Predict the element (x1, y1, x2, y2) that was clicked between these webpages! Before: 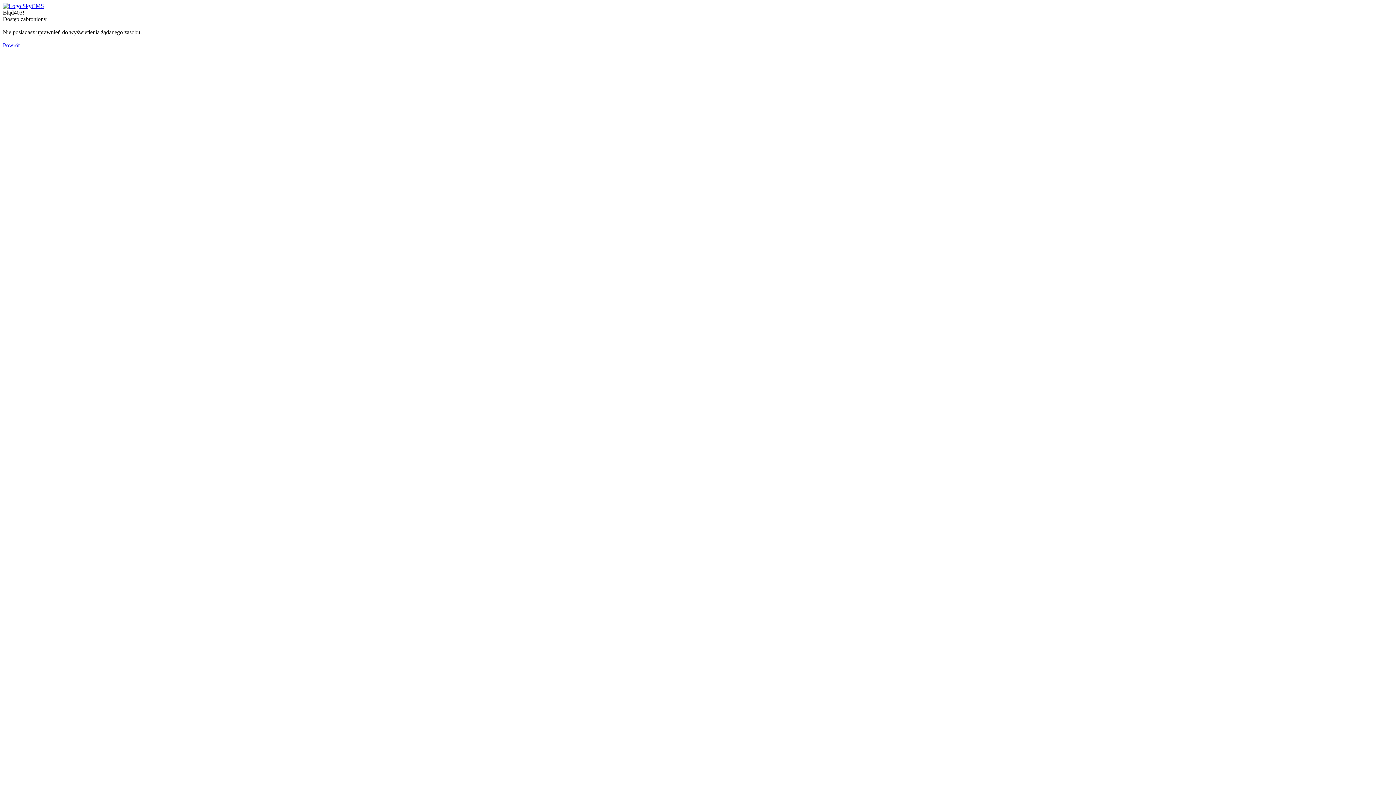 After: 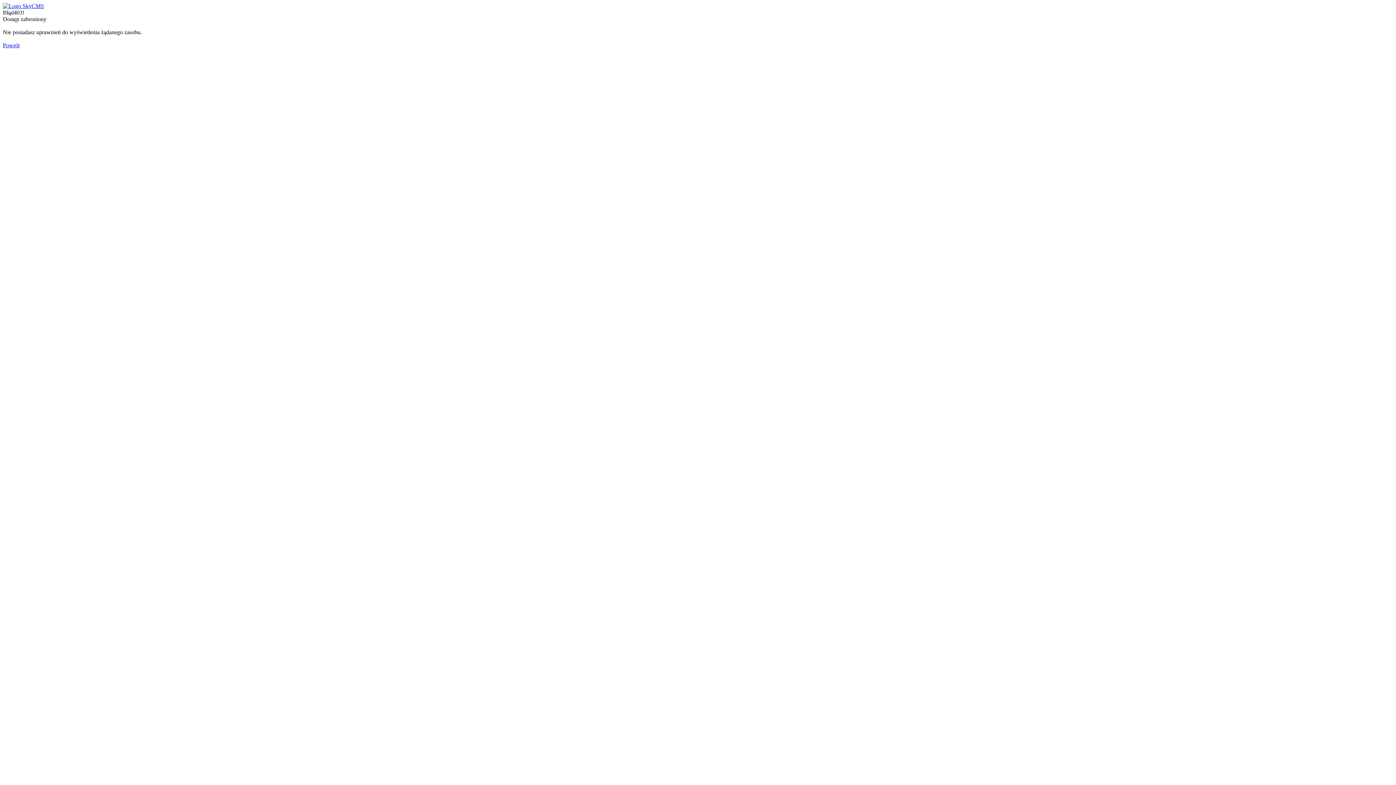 Action: label: Powrót bbox: (2, 42, 19, 48)